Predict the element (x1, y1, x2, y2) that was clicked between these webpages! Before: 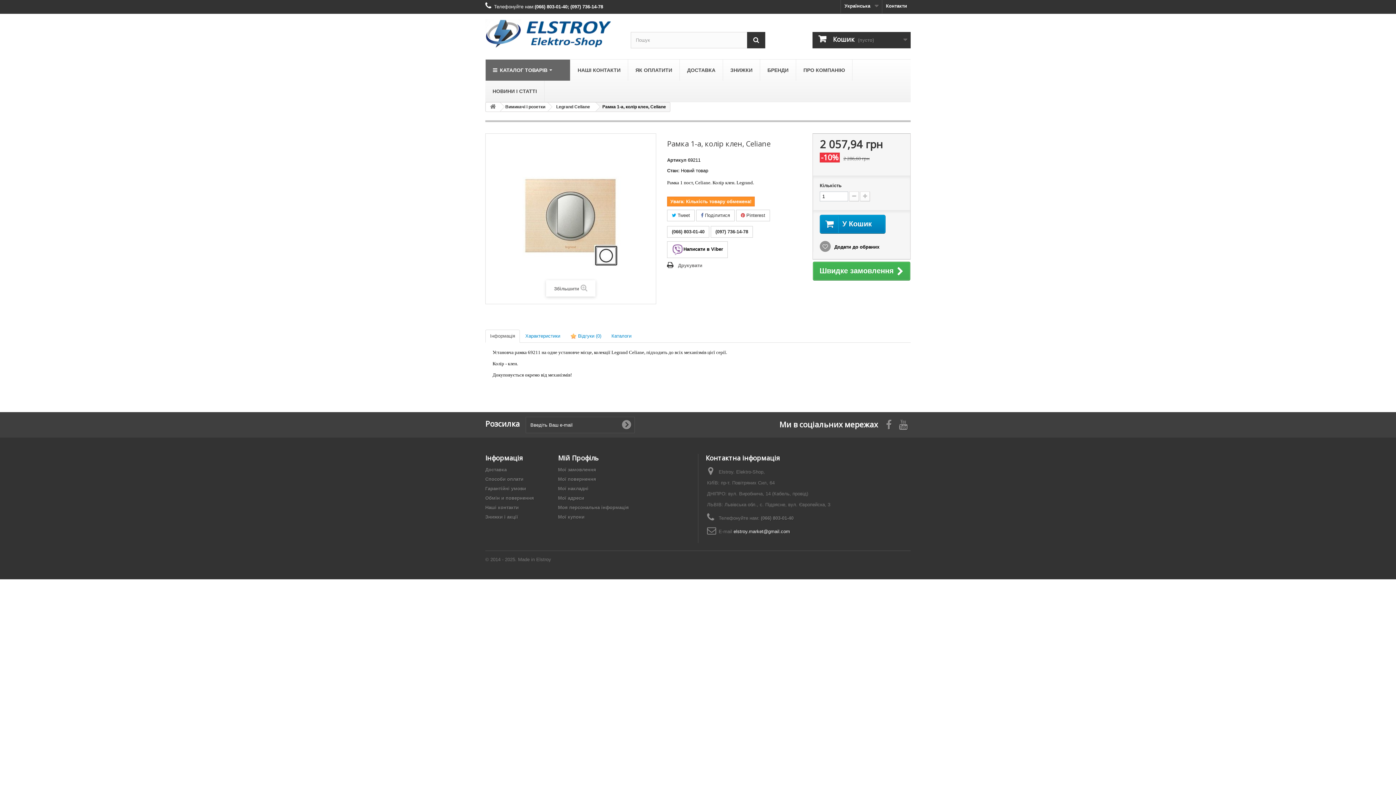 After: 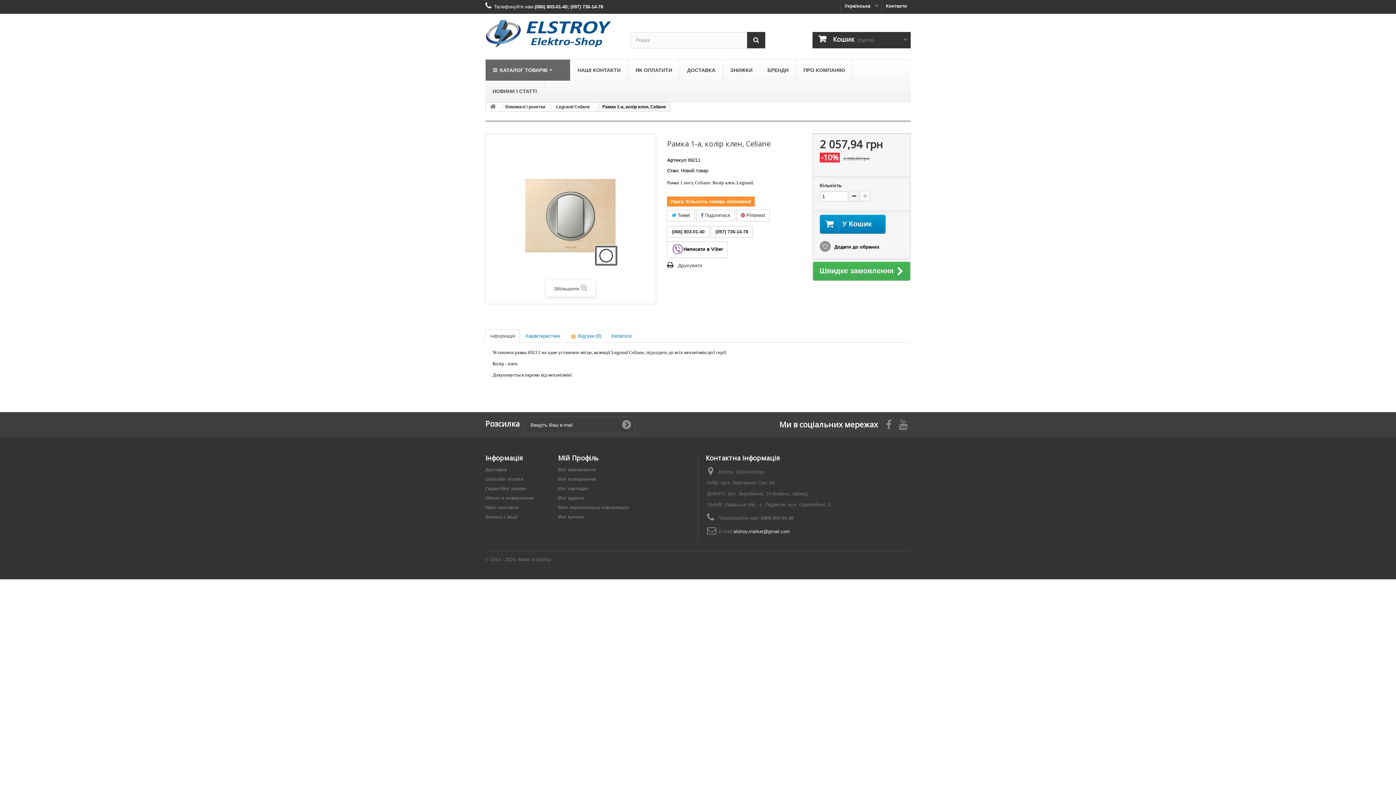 Action: bbox: (849, 191, 859, 201)